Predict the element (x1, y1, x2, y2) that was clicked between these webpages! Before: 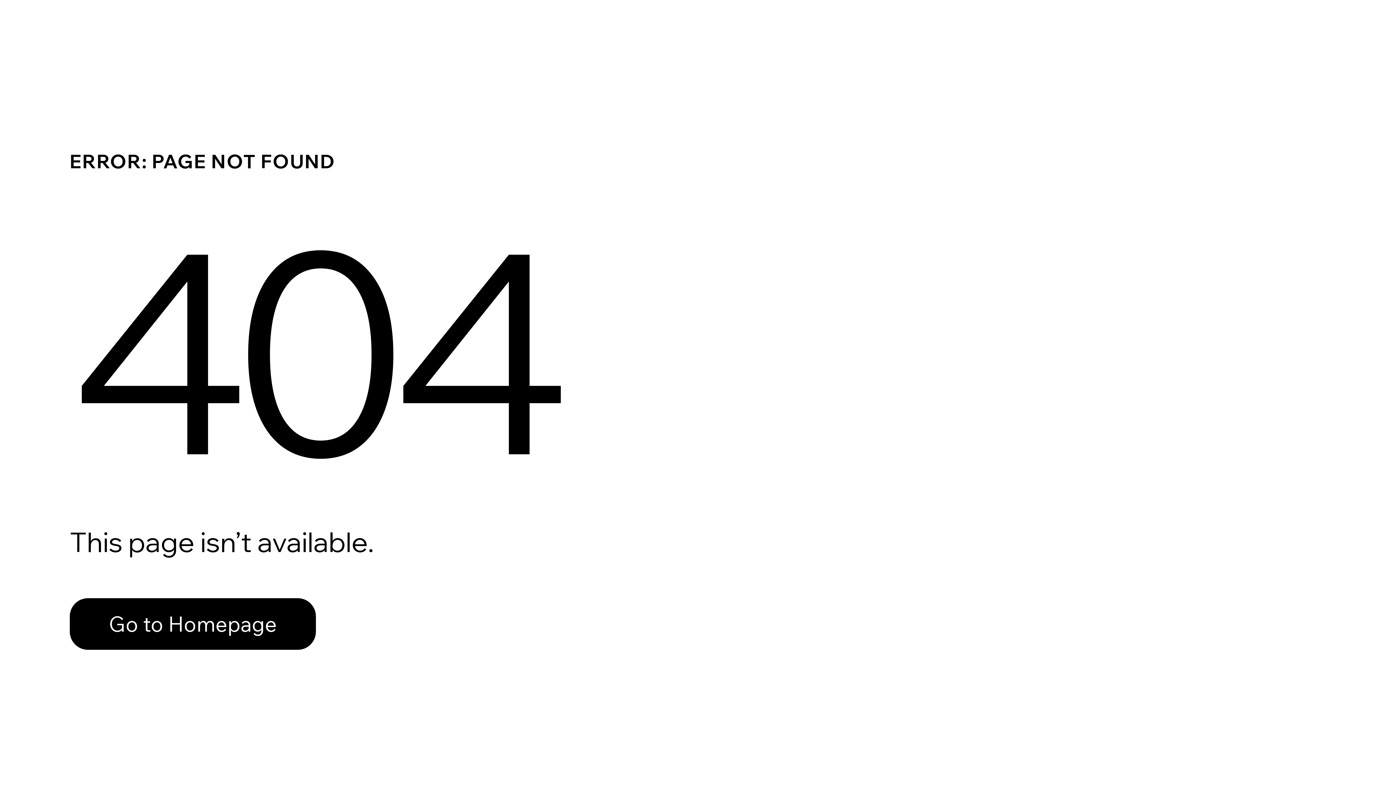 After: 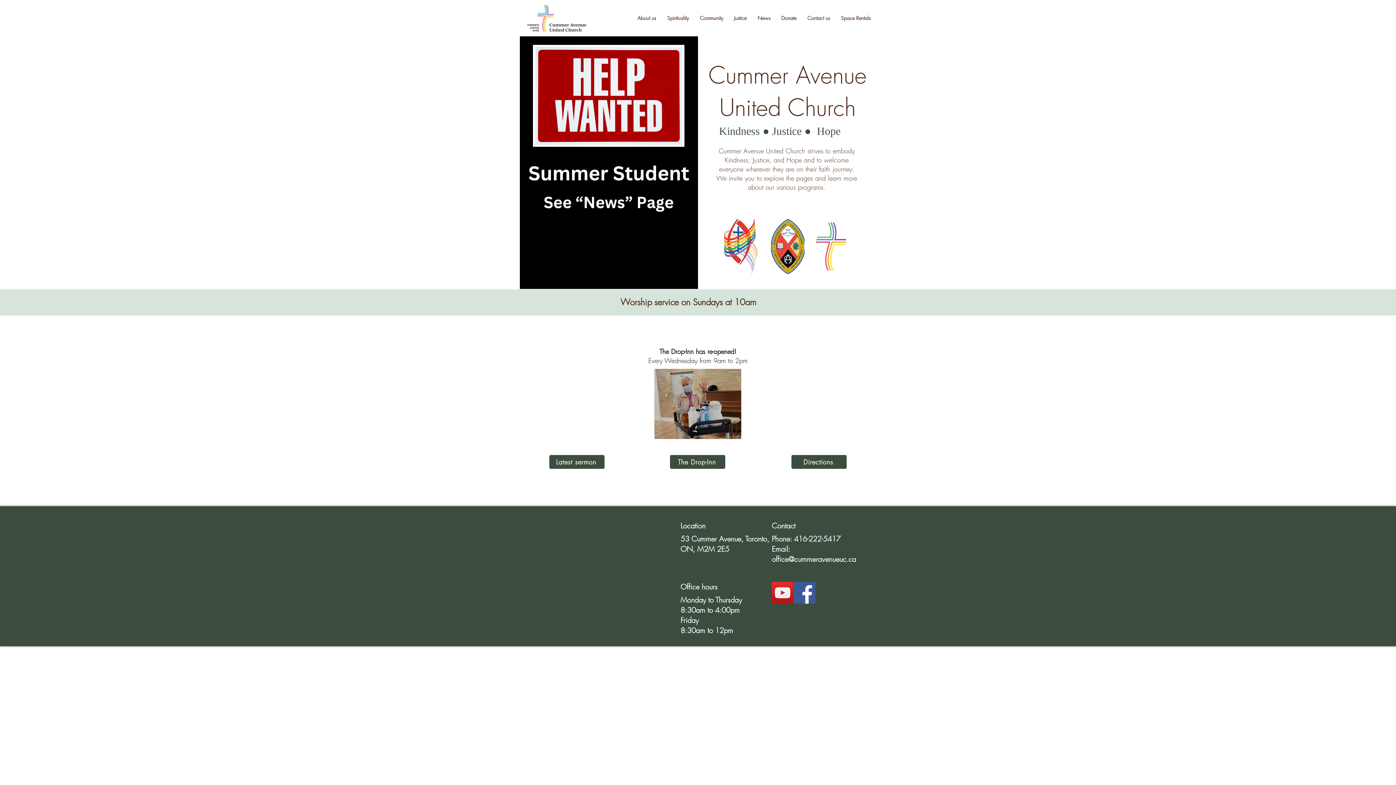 Action: label: Go to Homepage bbox: (69, 582, 768, 659)